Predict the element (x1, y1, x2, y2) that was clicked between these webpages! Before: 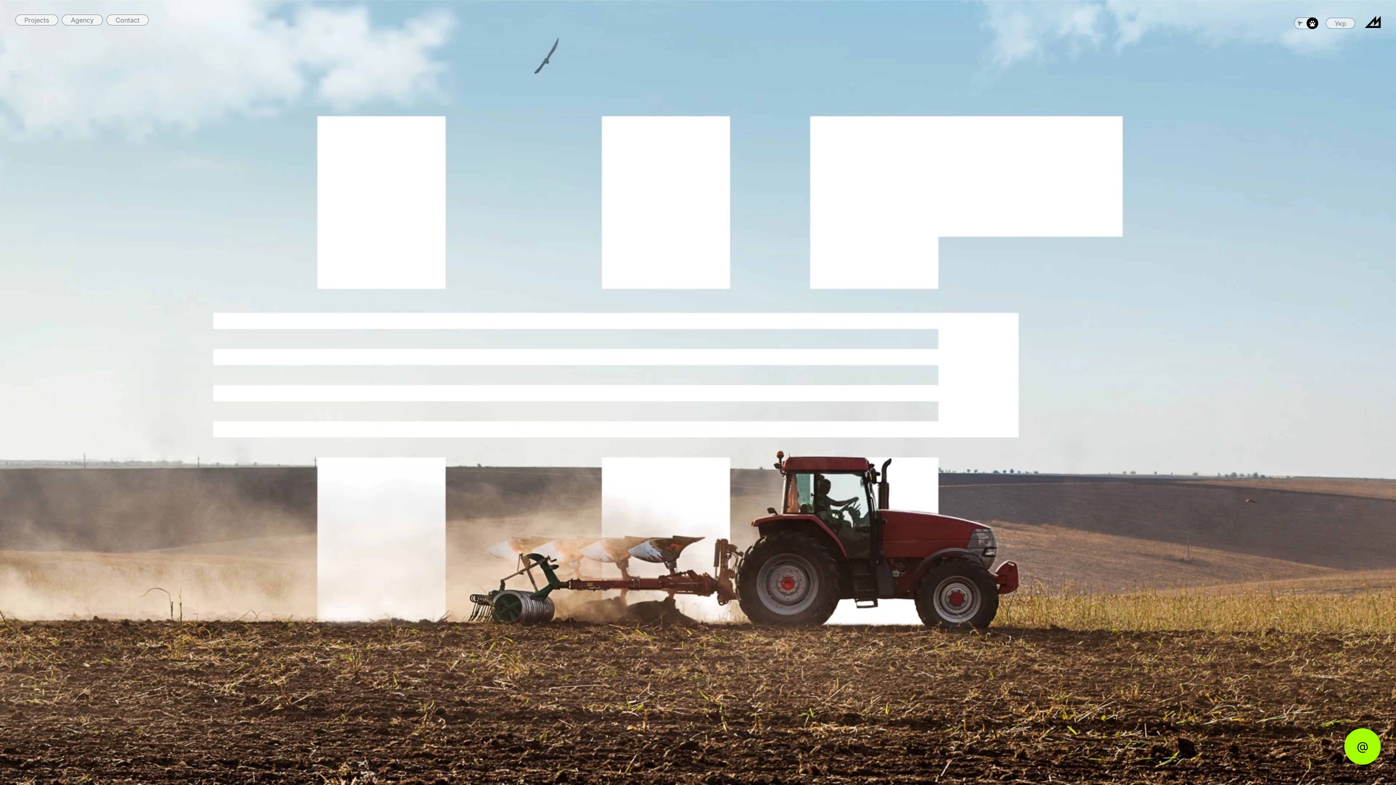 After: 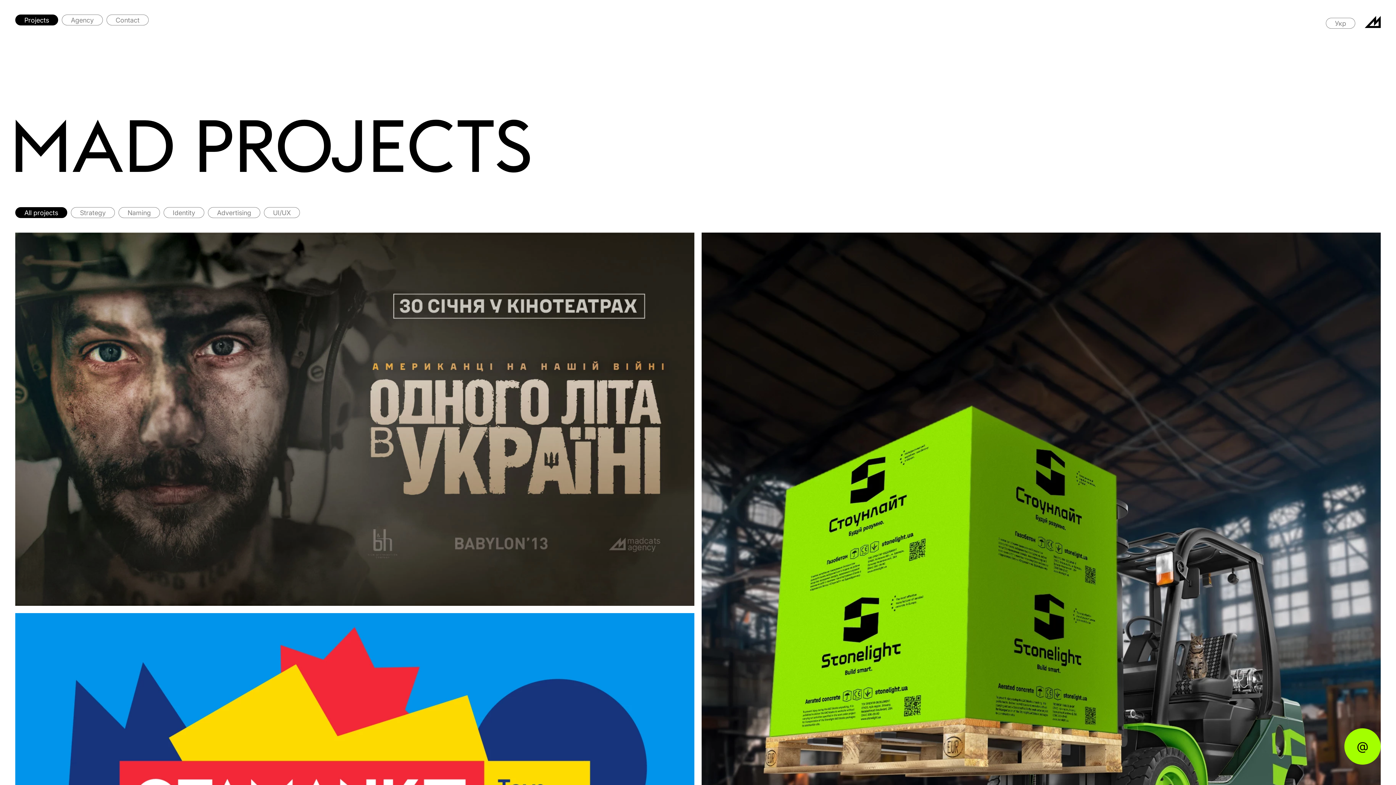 Action: bbox: (15, 14, 58, 25) label: Projects